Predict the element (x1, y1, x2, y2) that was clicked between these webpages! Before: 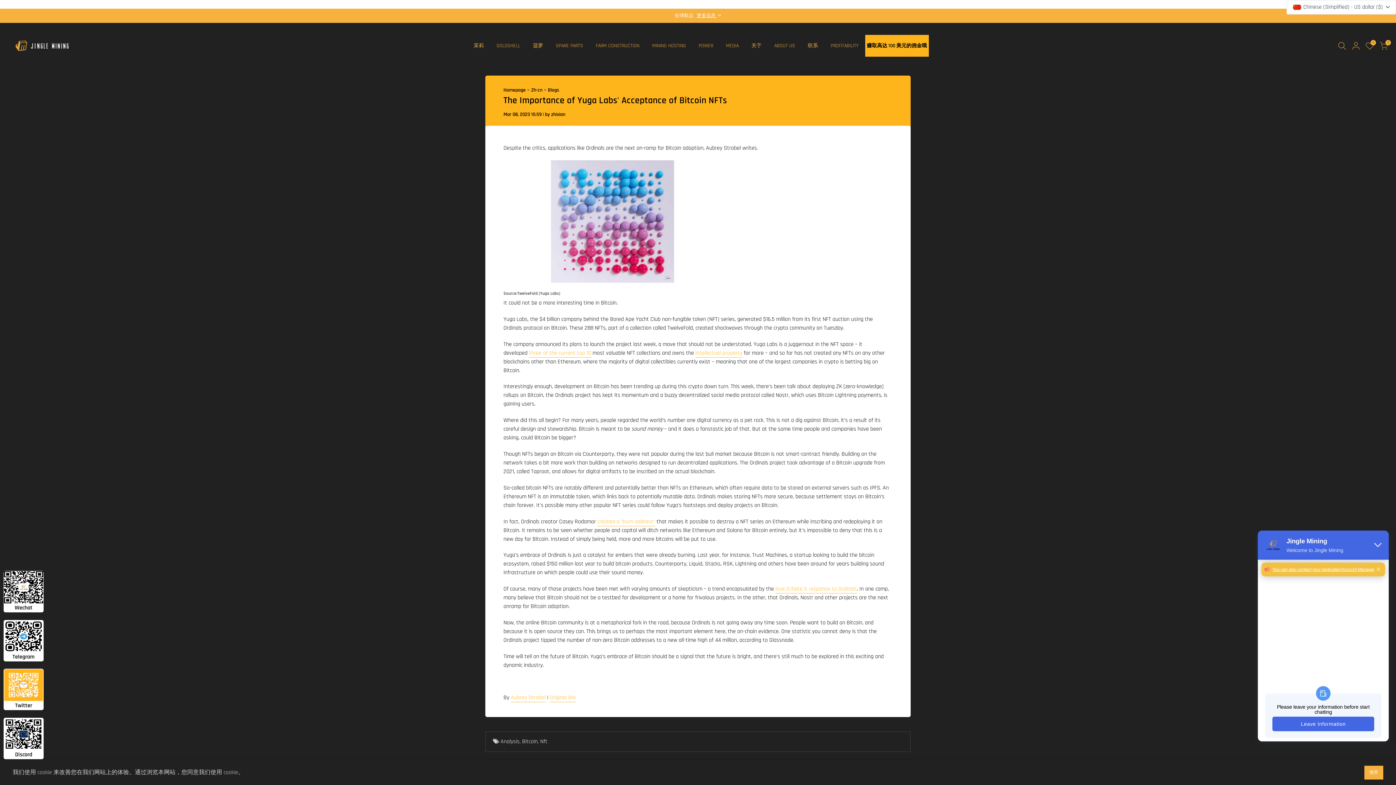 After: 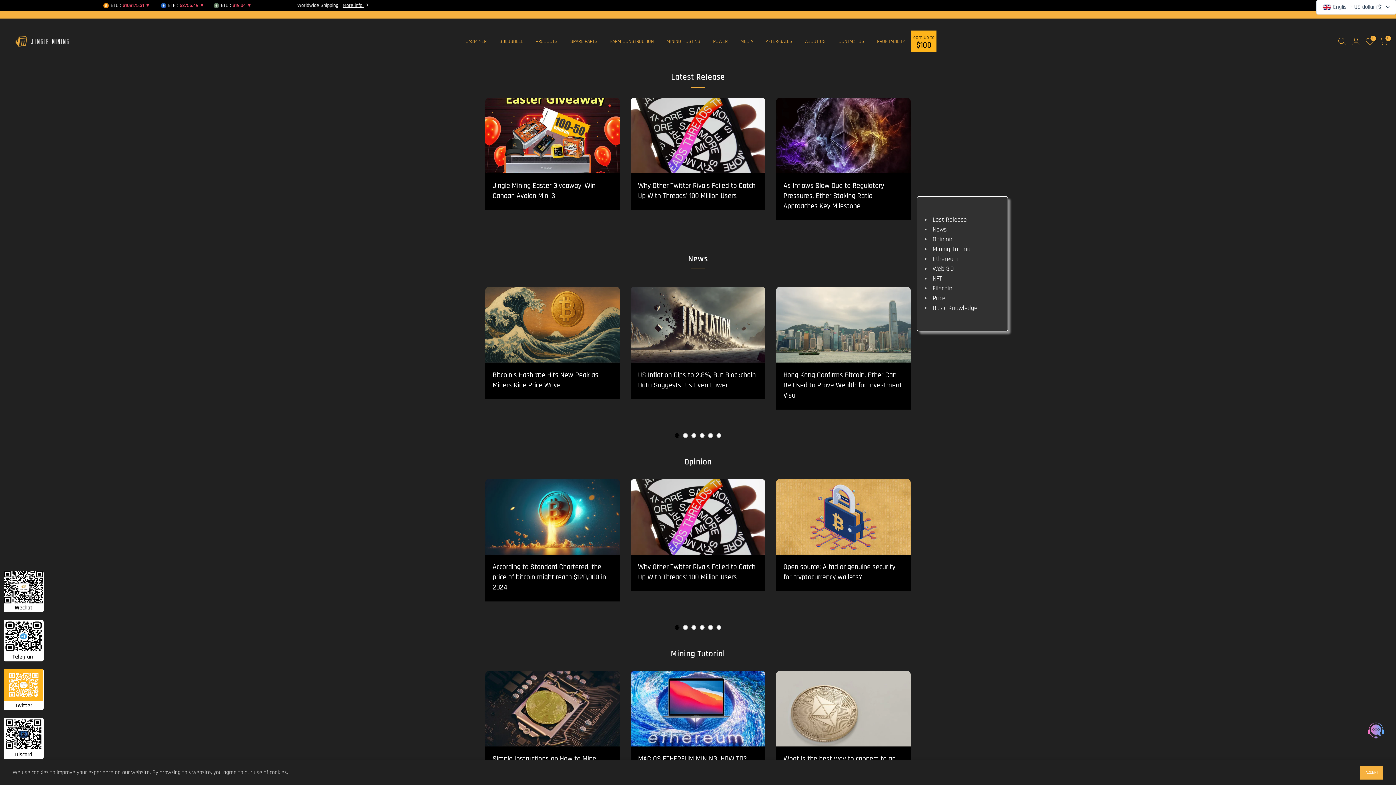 Action: label: Zh-cn bbox: (531, 87, 542, 93)